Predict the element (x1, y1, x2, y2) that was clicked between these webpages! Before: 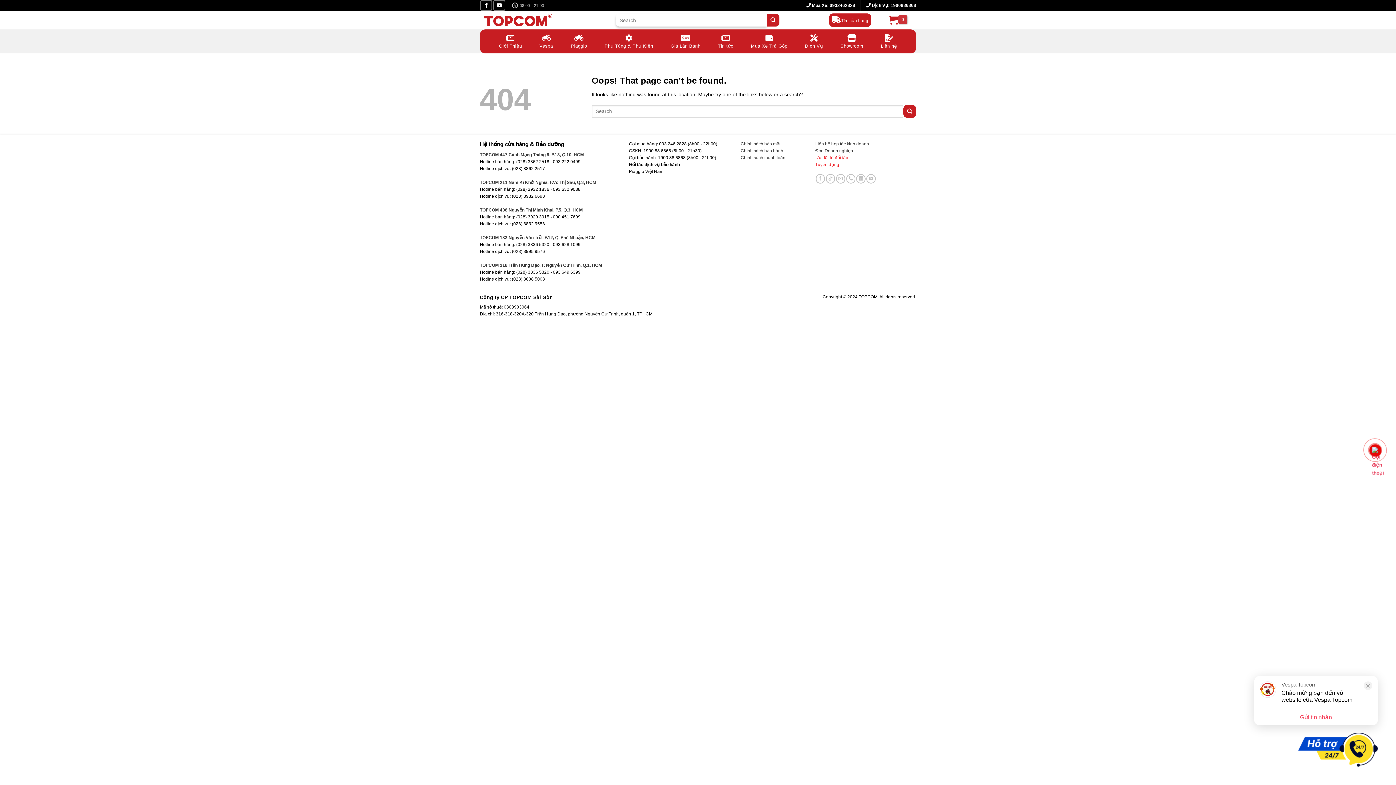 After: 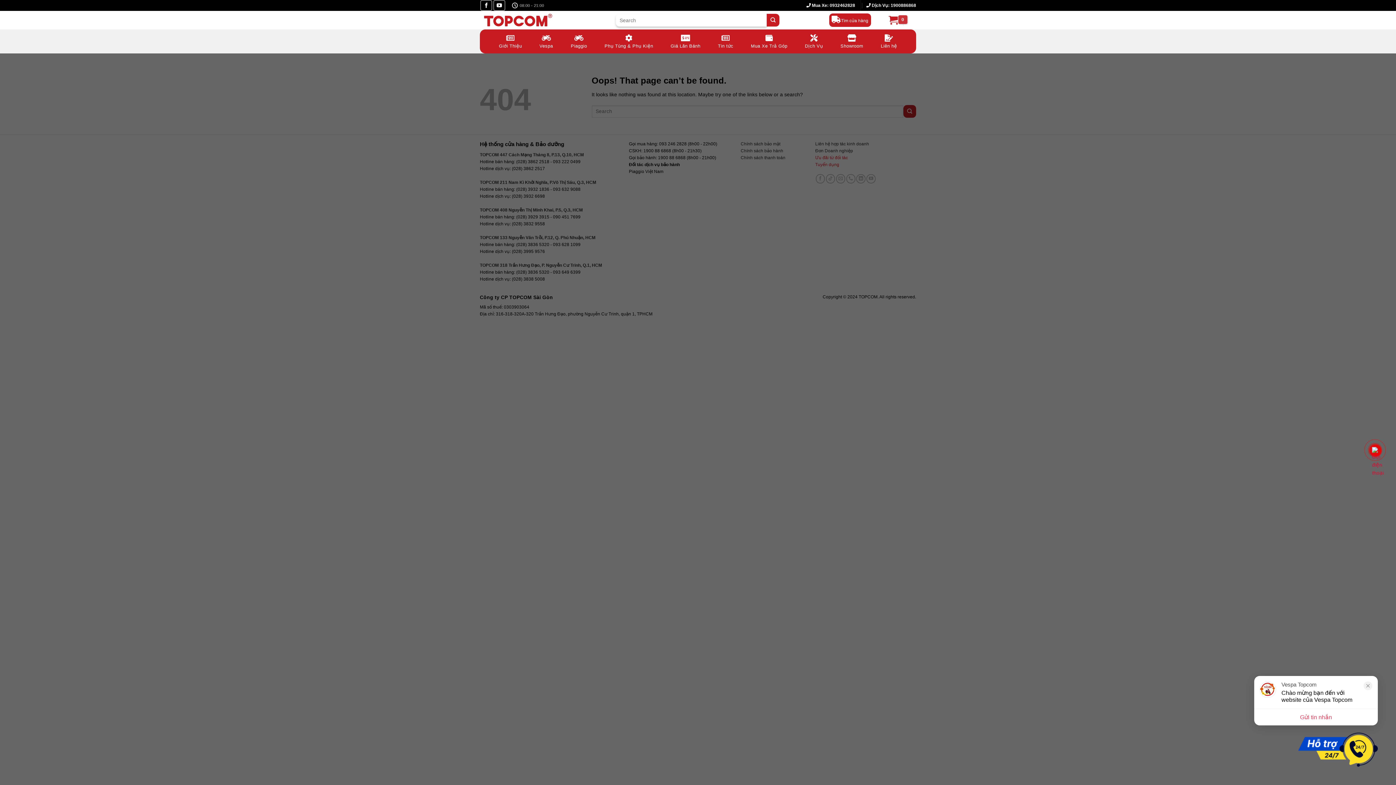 Action: bbox: (583, 13, 612, 26) label: Danh mục